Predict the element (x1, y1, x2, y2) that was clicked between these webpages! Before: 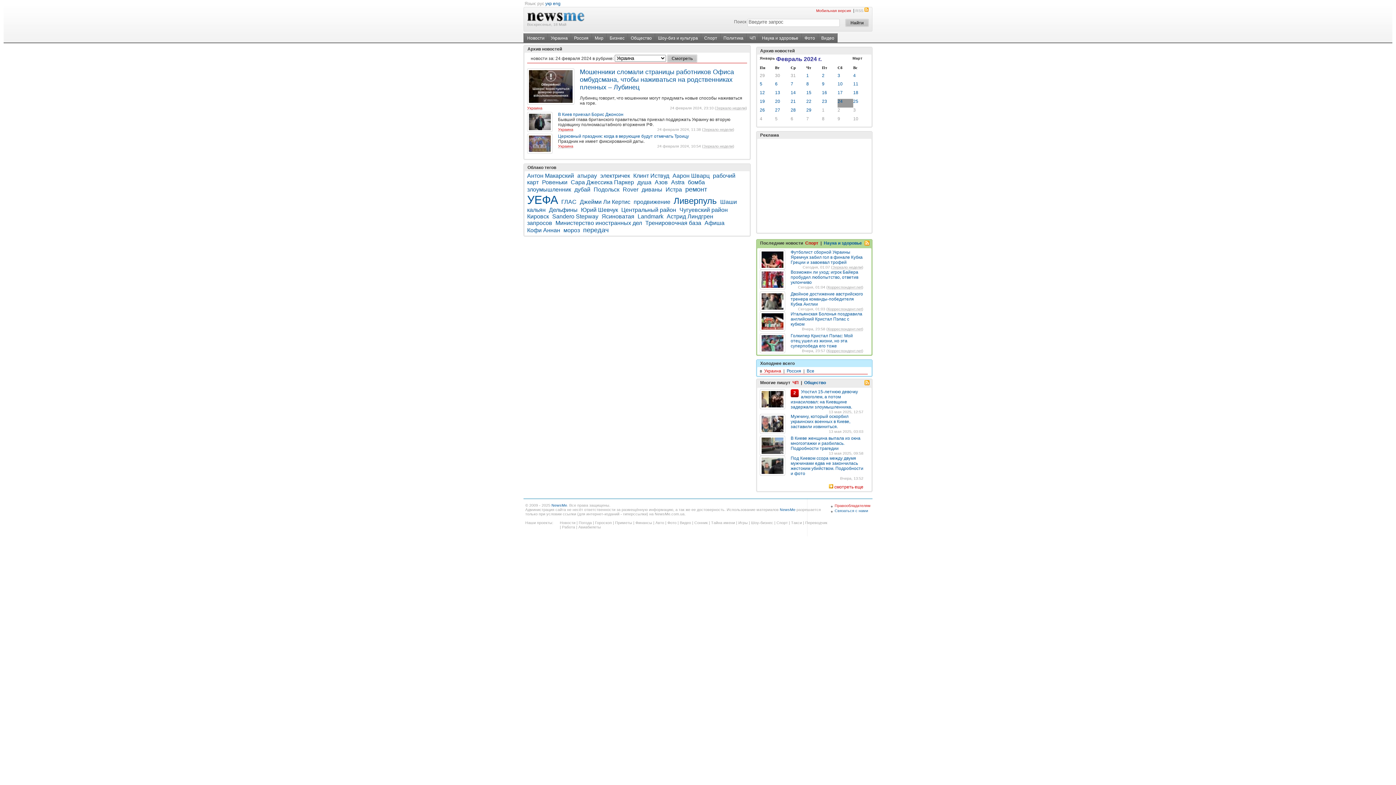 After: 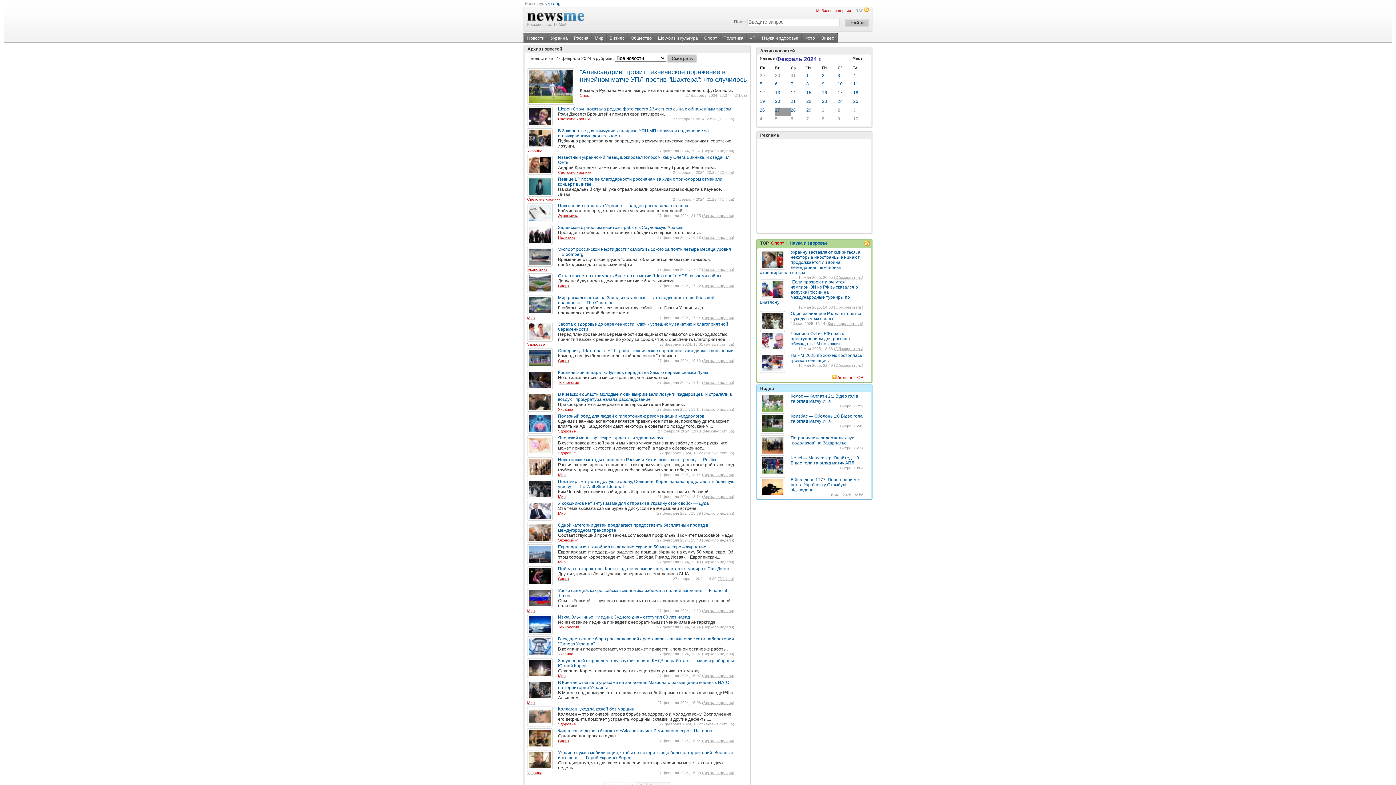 Action: label: 27 bbox: (775, 107, 780, 112)